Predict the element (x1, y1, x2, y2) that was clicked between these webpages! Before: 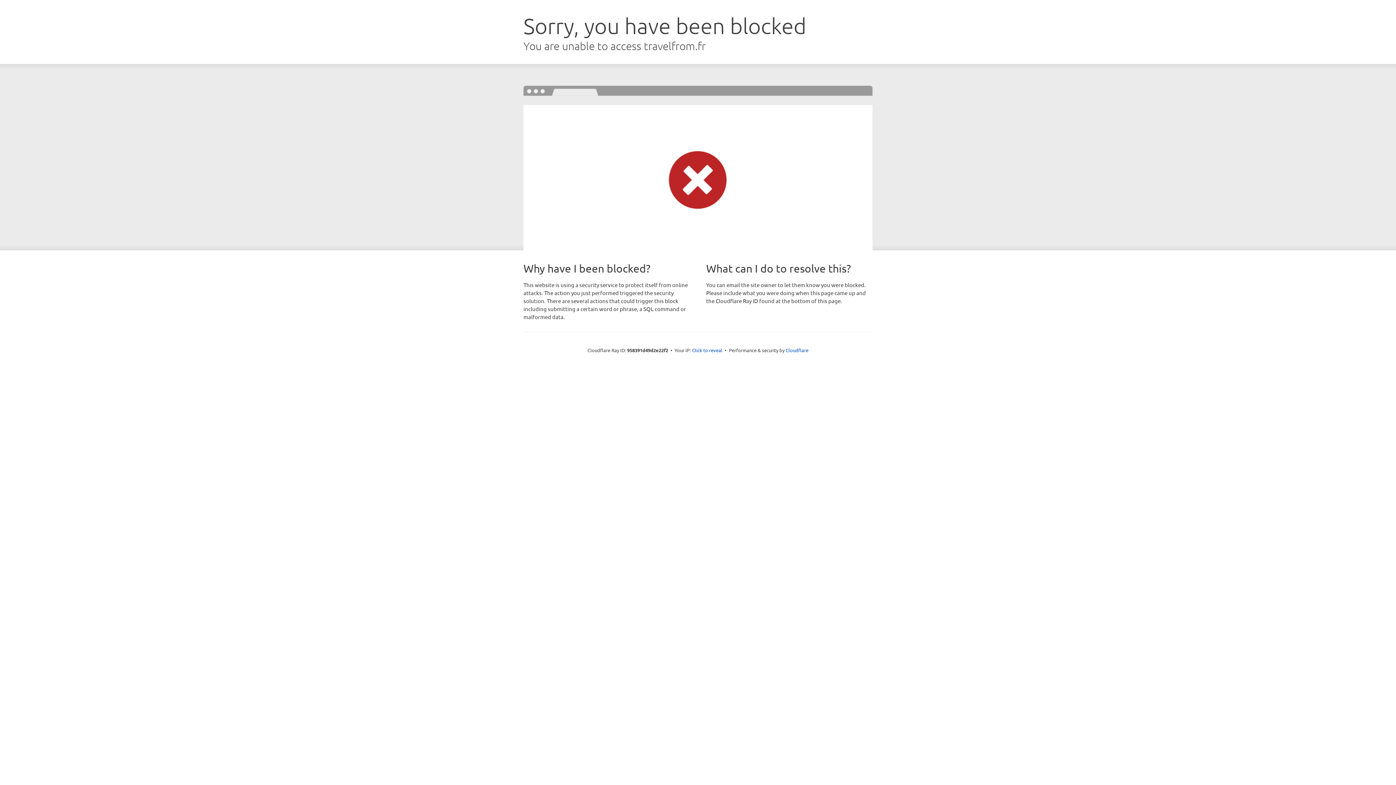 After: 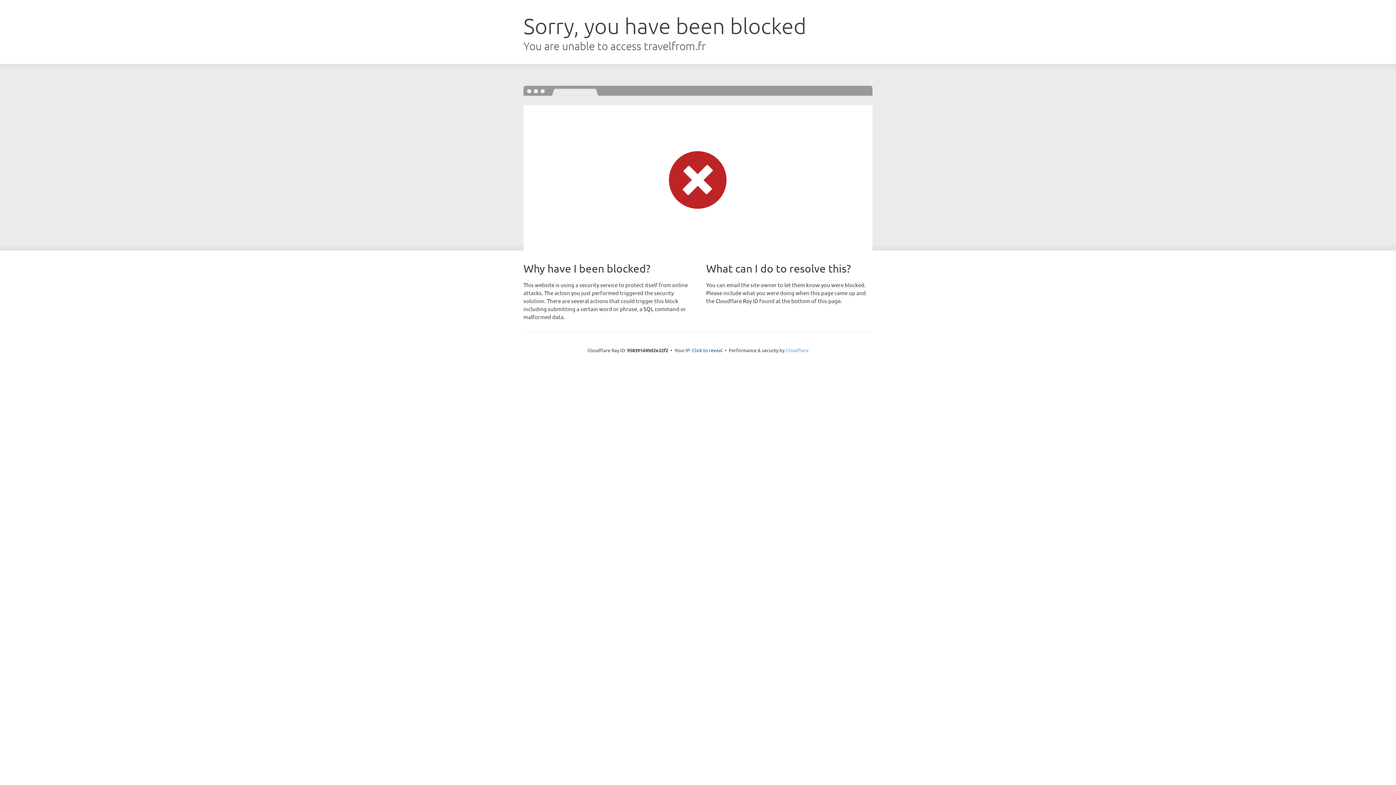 Action: label: Cloudflare bbox: (785, 347, 808, 353)